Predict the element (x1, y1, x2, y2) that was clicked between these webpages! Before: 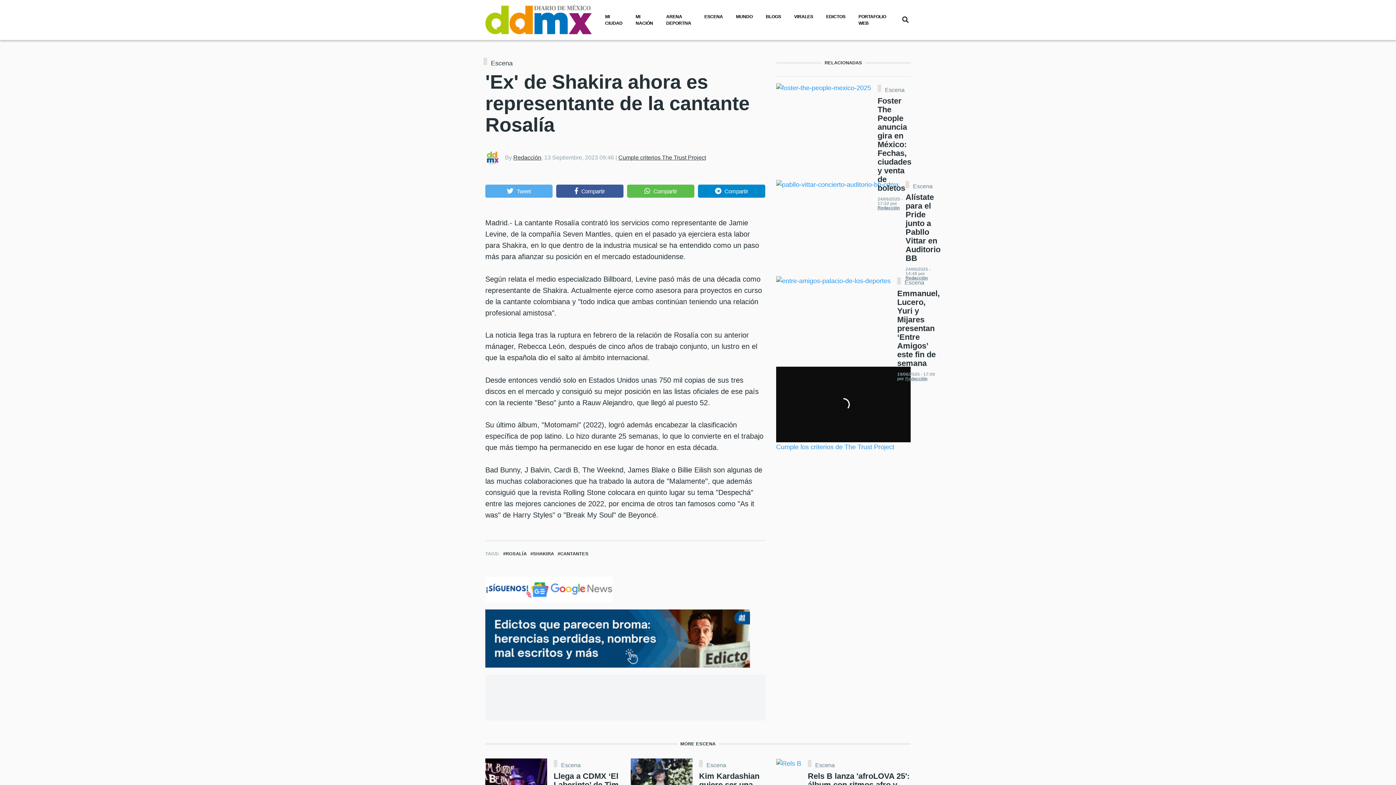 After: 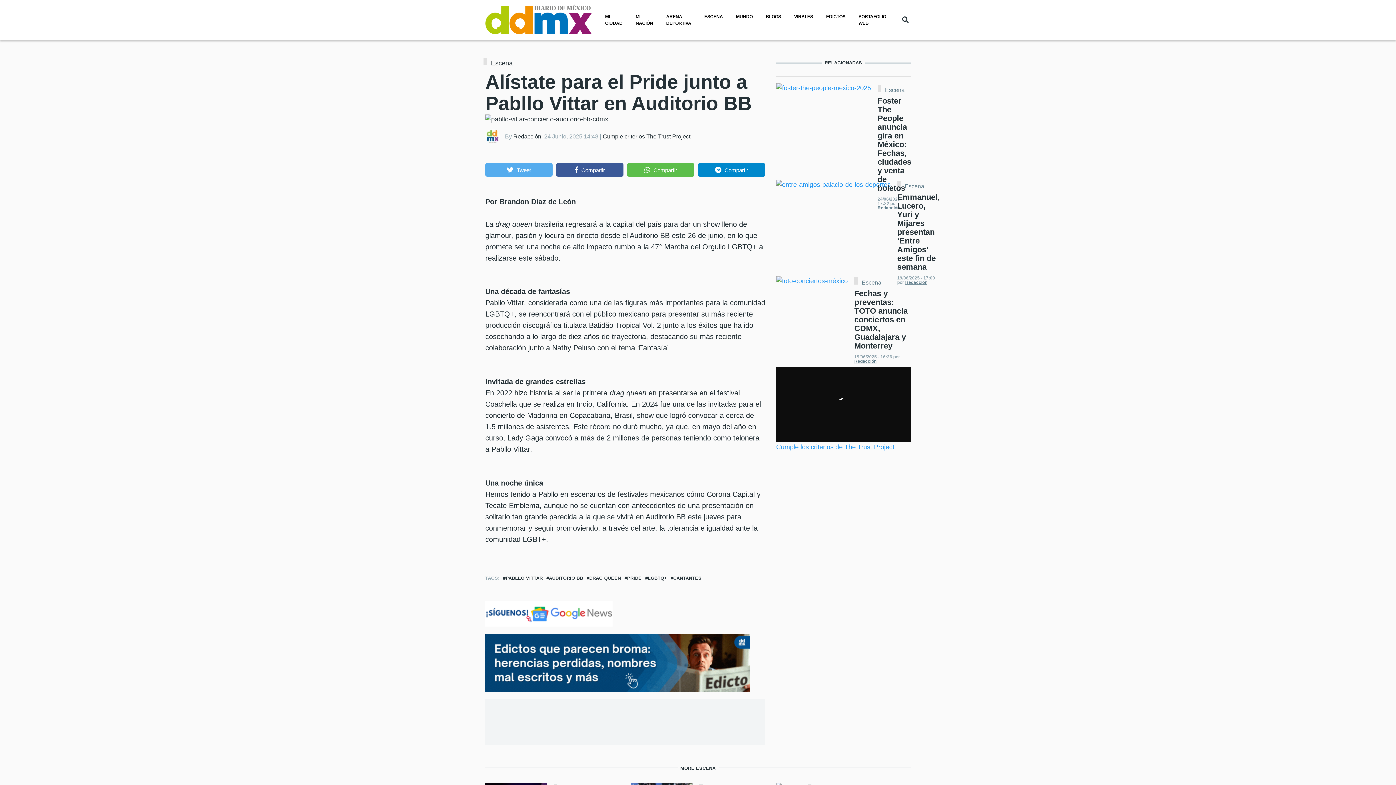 Action: bbox: (776, 179, 899, 189)